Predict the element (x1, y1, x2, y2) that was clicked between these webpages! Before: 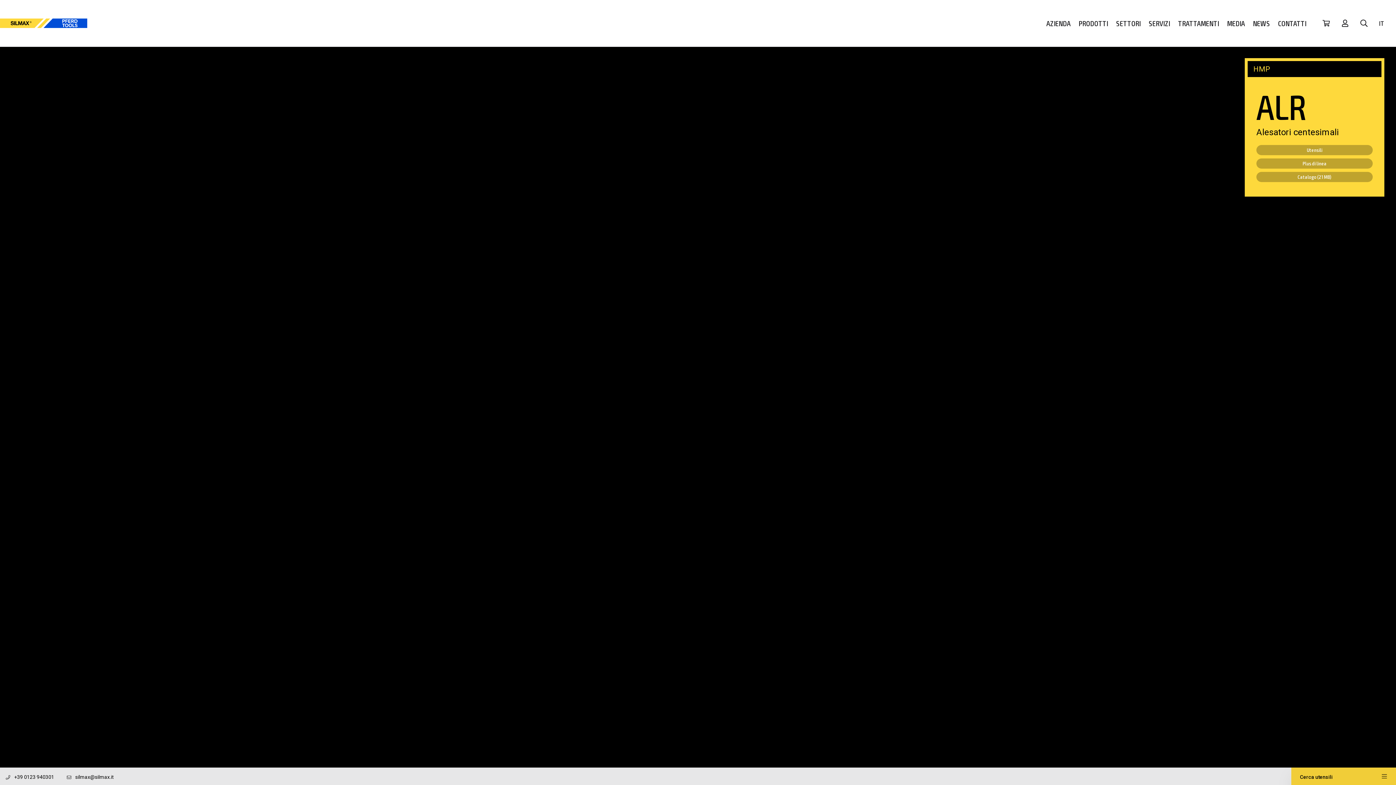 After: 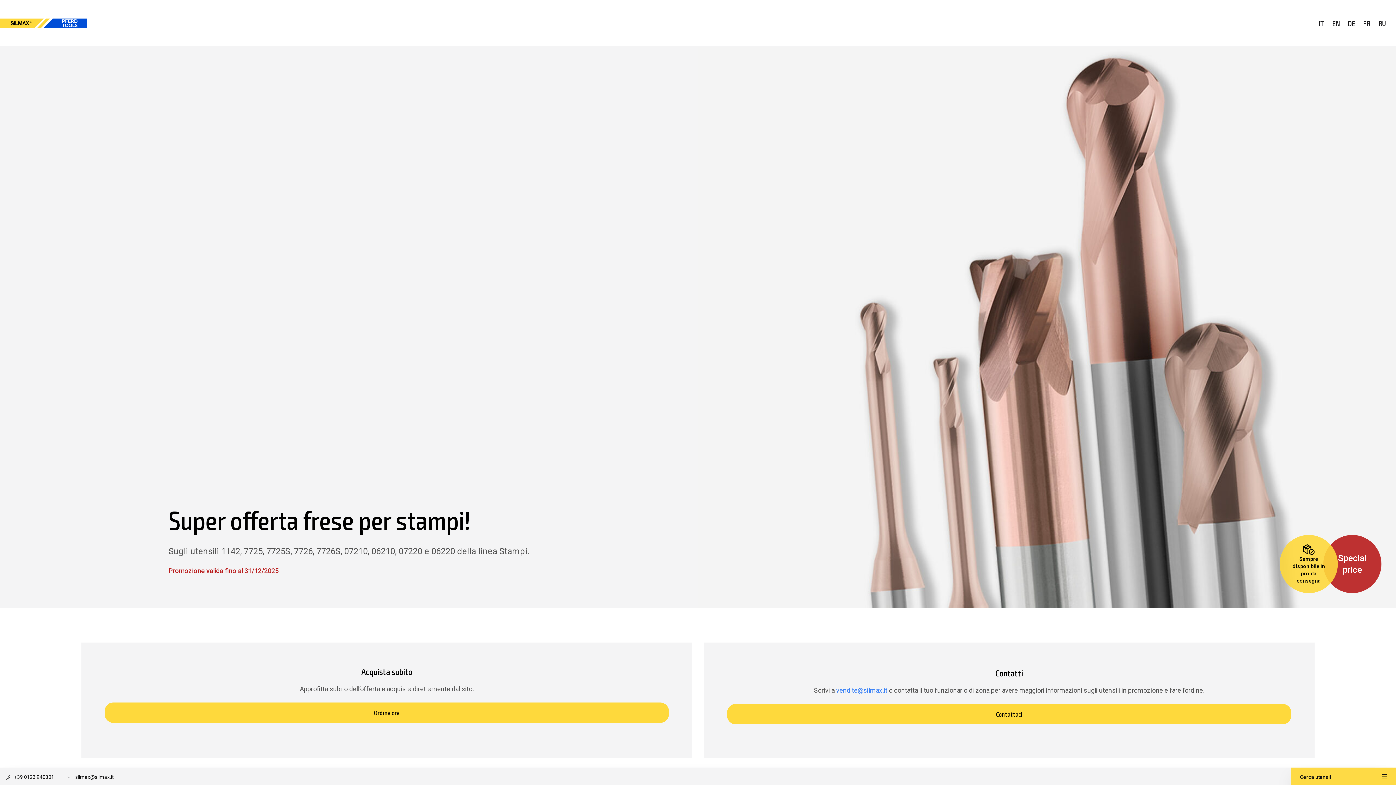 Action: label: Scopri di più bbox: (582, 393, 642, 415)